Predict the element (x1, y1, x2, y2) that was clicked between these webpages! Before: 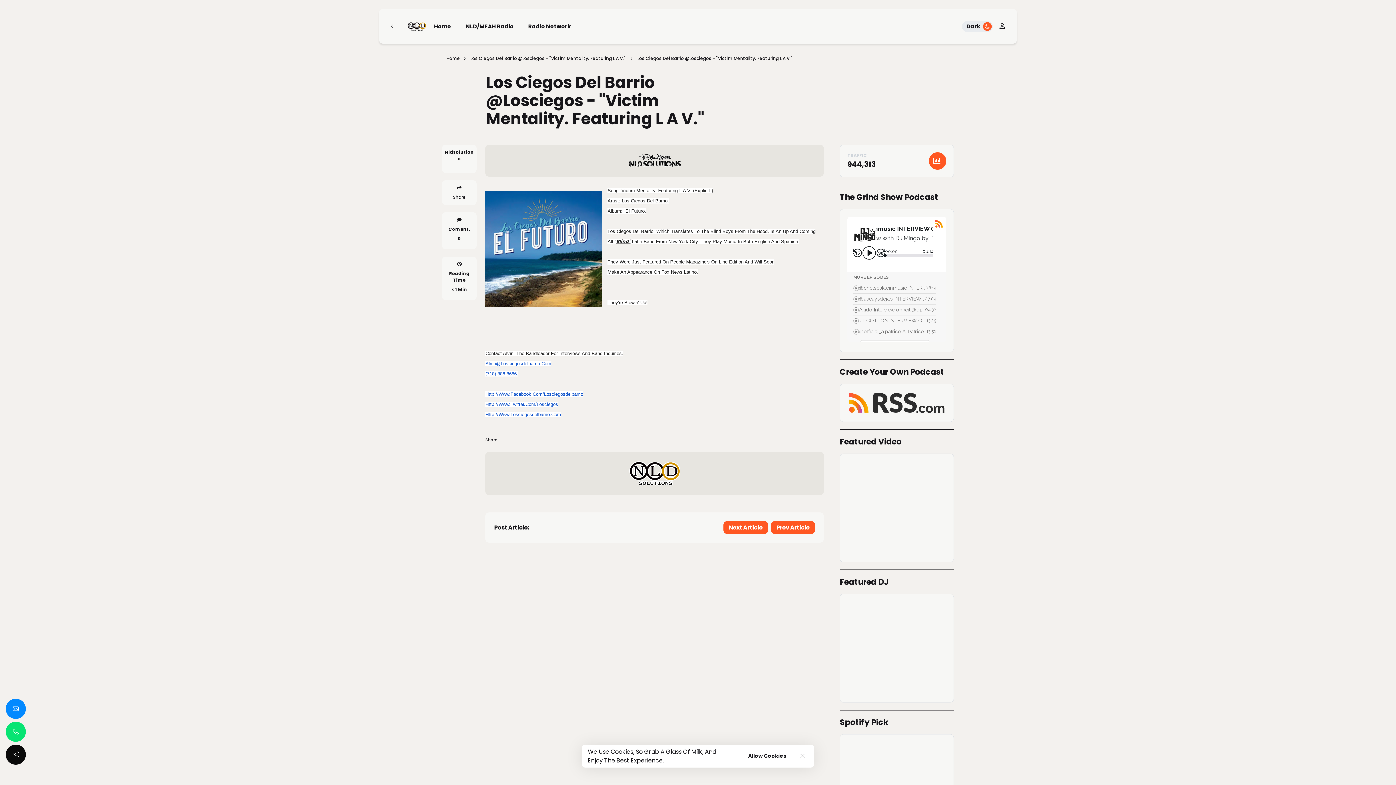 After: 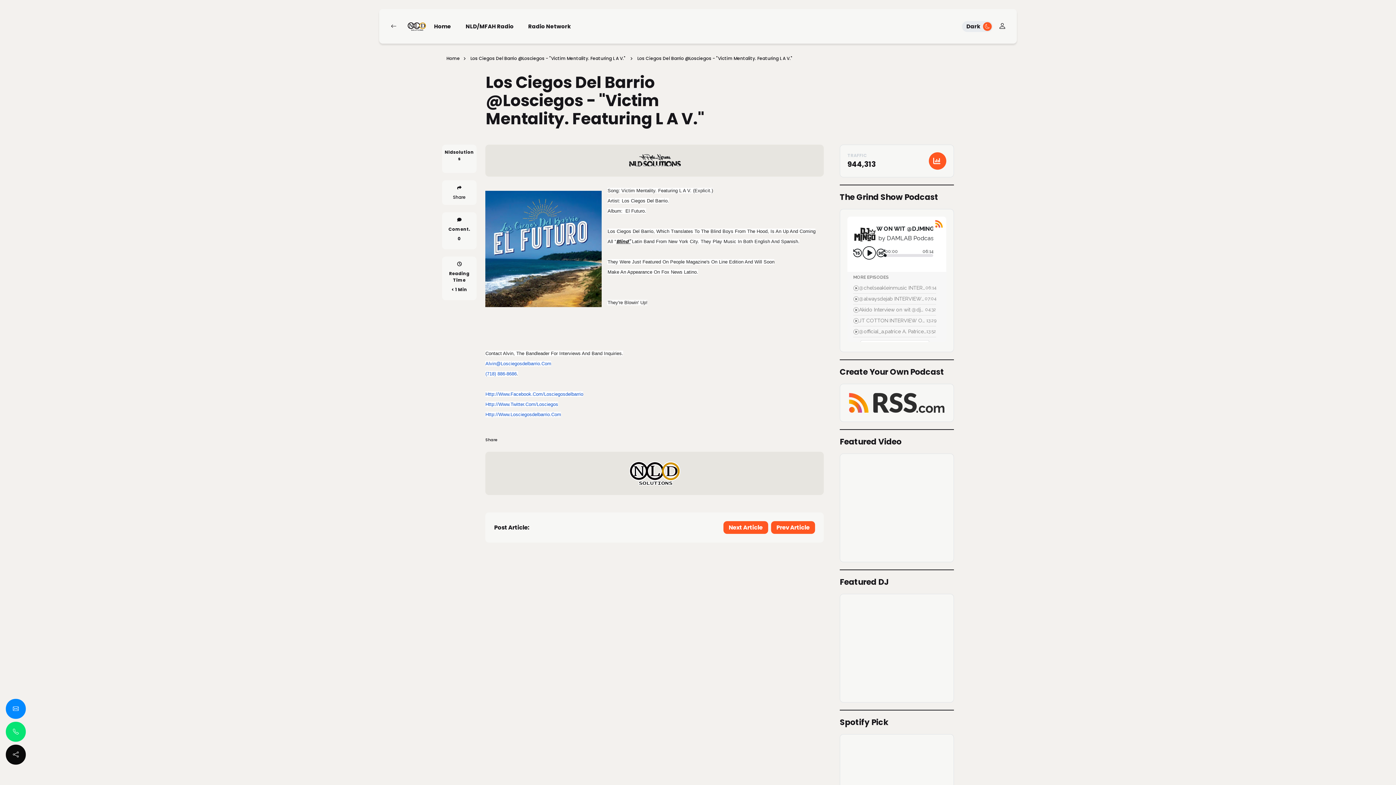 Action: label: Accepted bbox: (742, 750, 792, 762)